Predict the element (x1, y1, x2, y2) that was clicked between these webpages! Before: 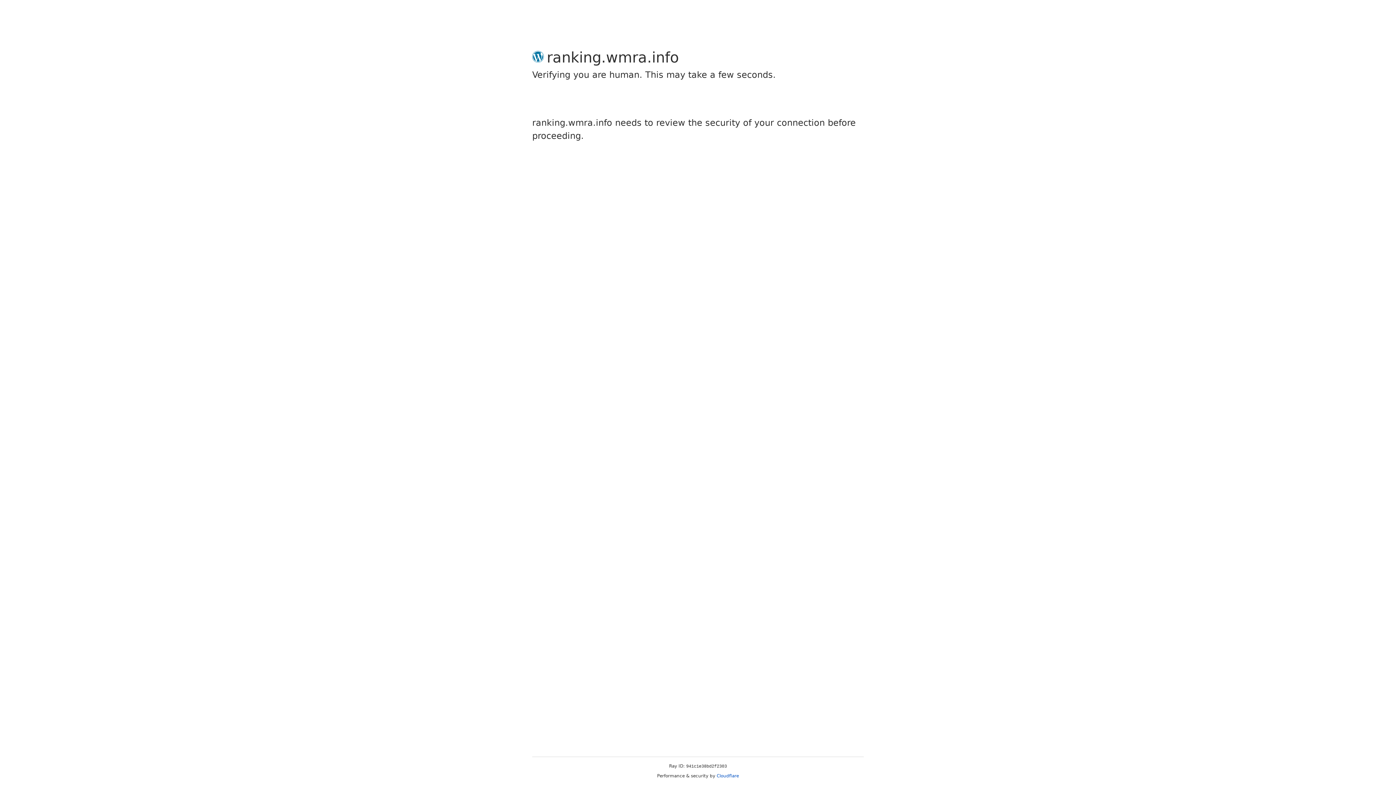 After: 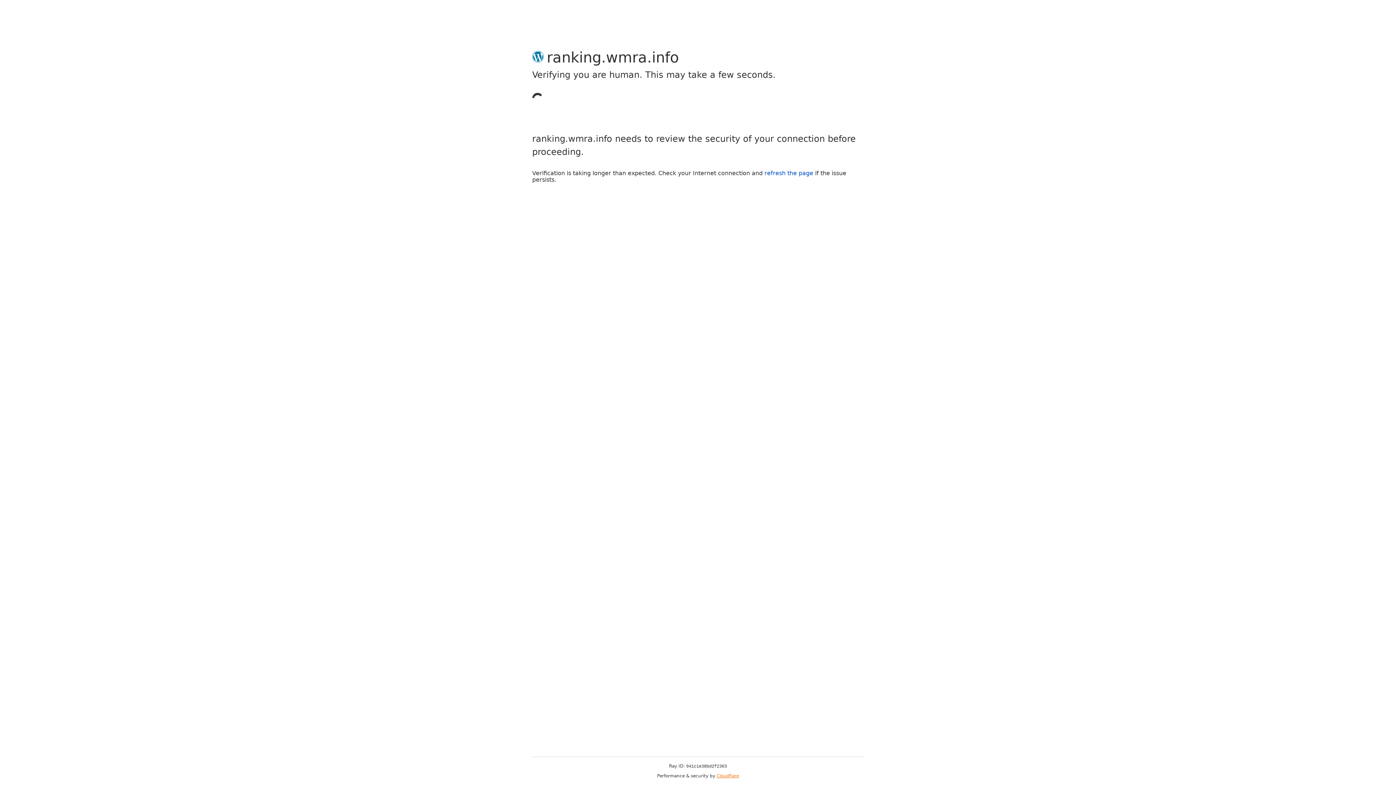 Action: label: Cloudflare bbox: (716, 773, 739, 778)